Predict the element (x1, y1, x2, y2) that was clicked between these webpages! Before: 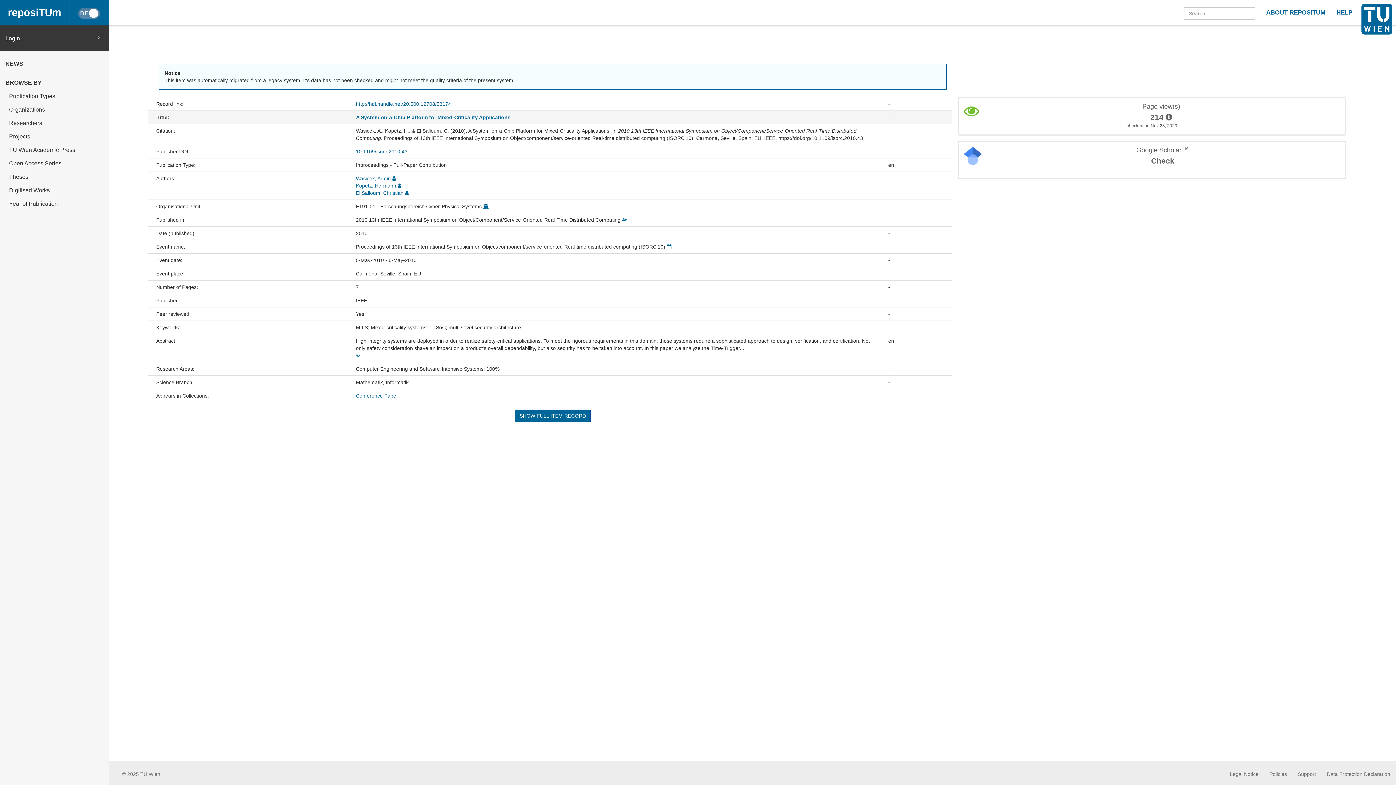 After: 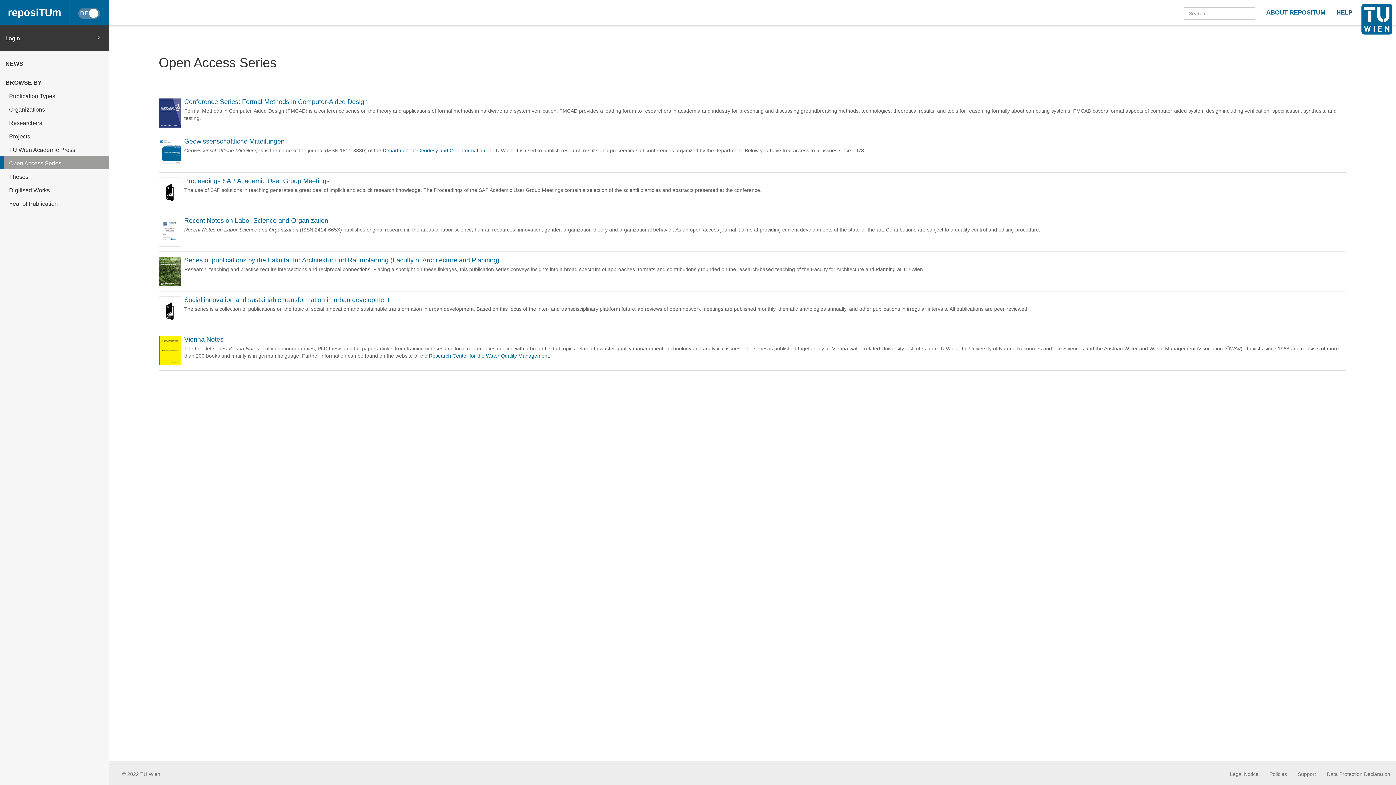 Action: label: Open Access Series bbox: (0, 156, 109, 169)